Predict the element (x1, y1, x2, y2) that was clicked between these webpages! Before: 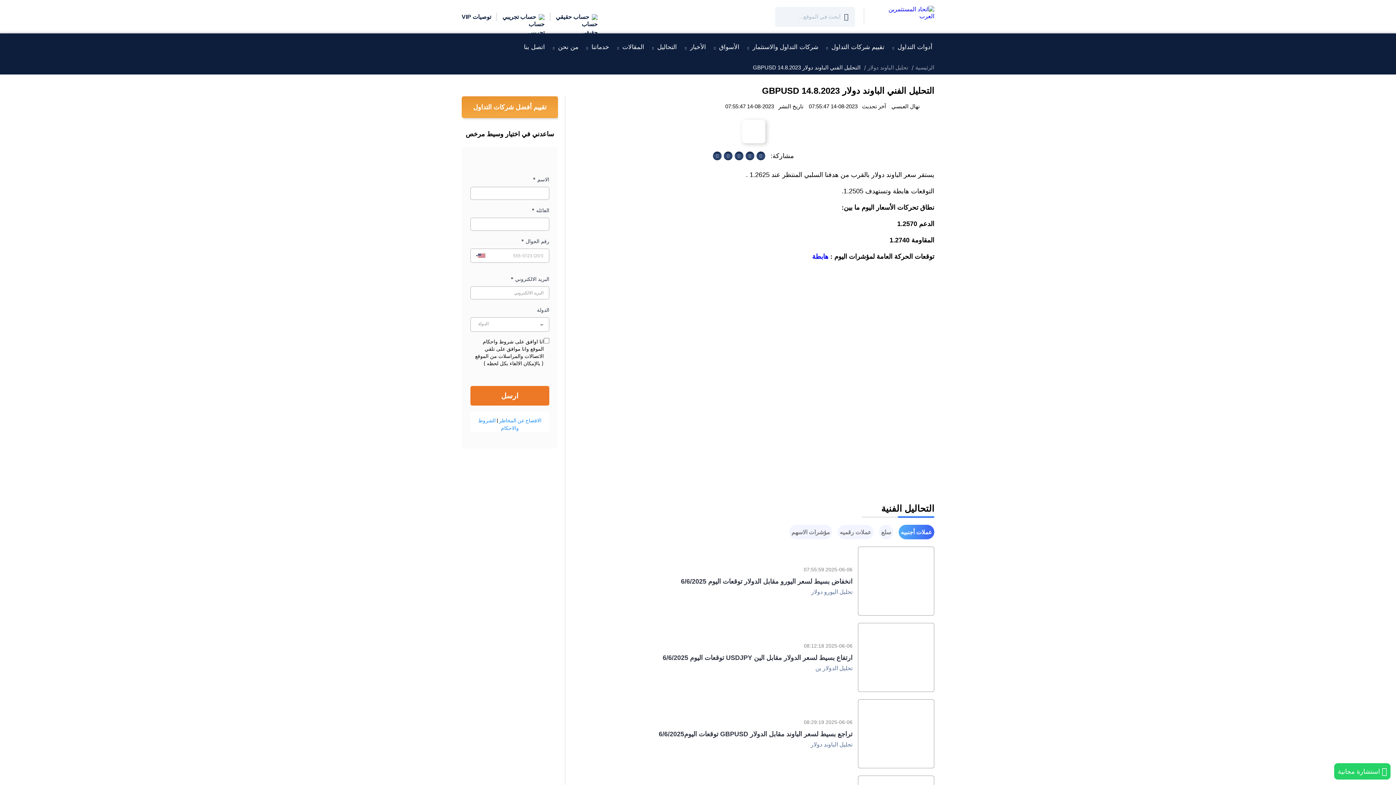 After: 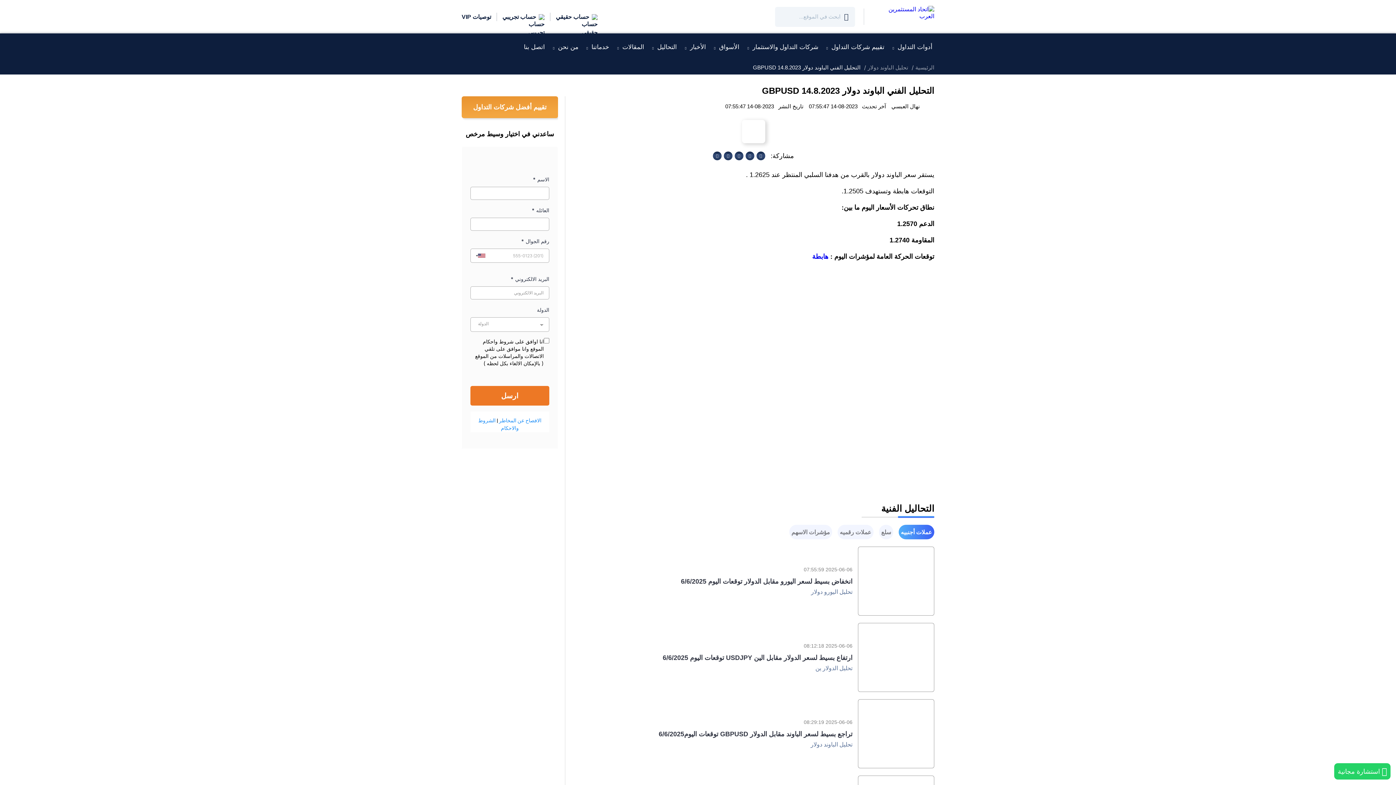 Action: bbox: (756, 151, 765, 160)